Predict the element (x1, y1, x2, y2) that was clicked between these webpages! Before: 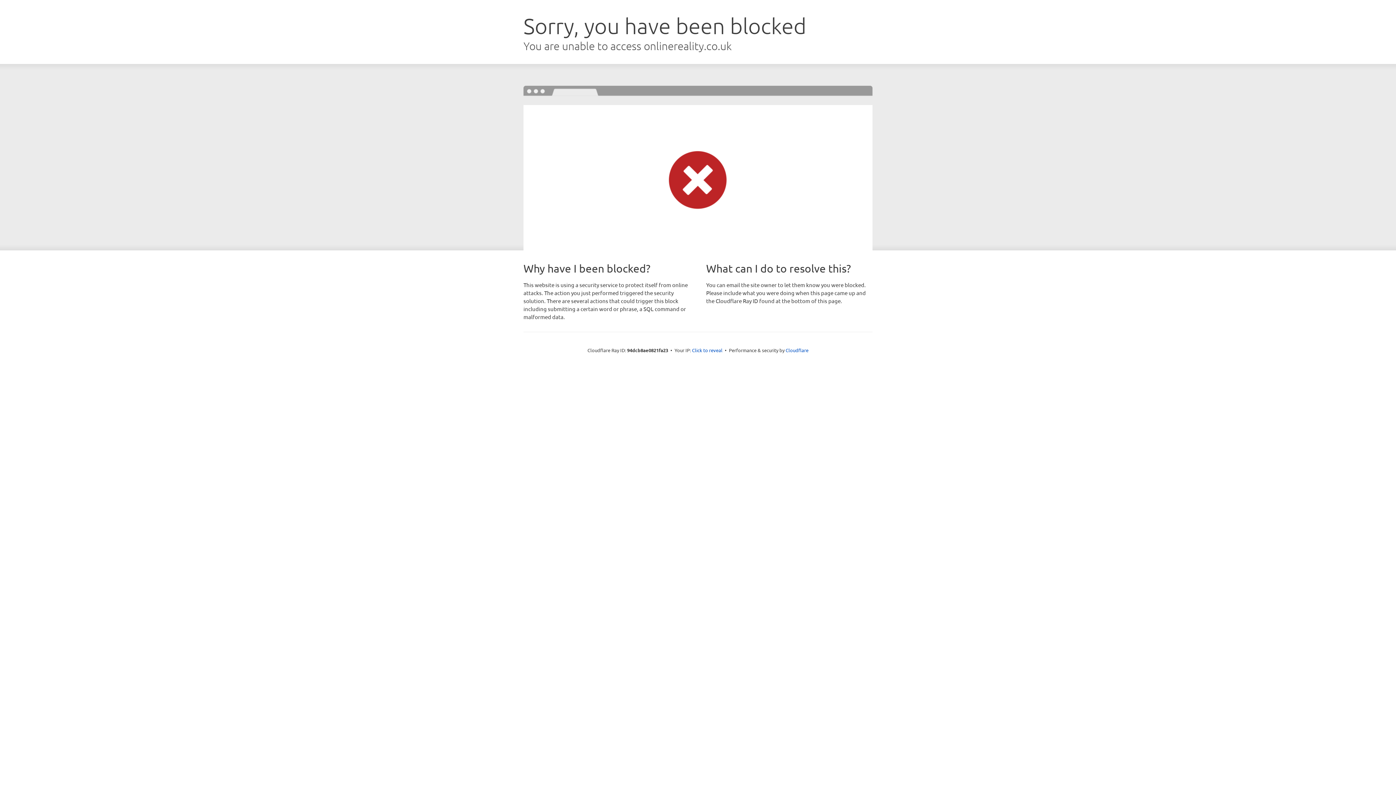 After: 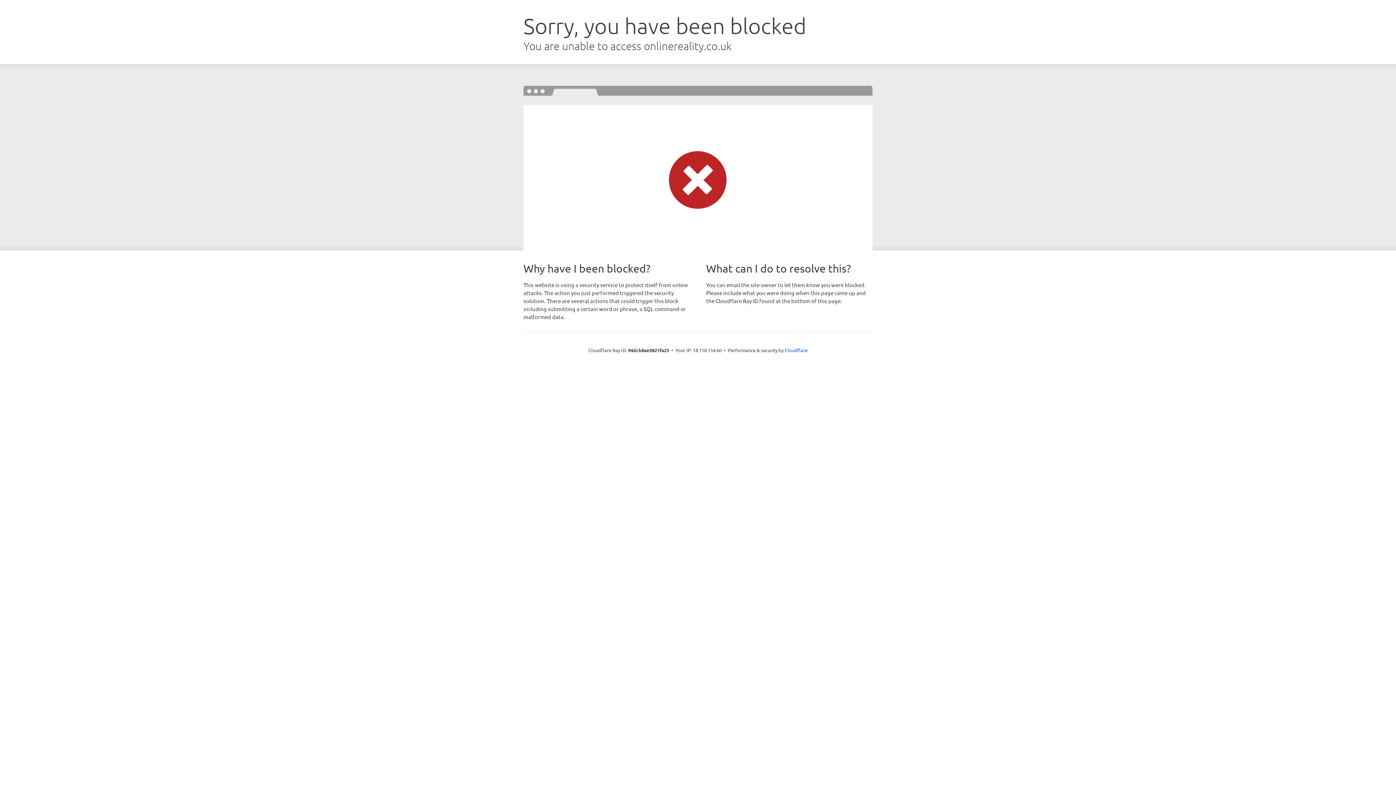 Action: bbox: (692, 346, 722, 353) label: Click to reveal